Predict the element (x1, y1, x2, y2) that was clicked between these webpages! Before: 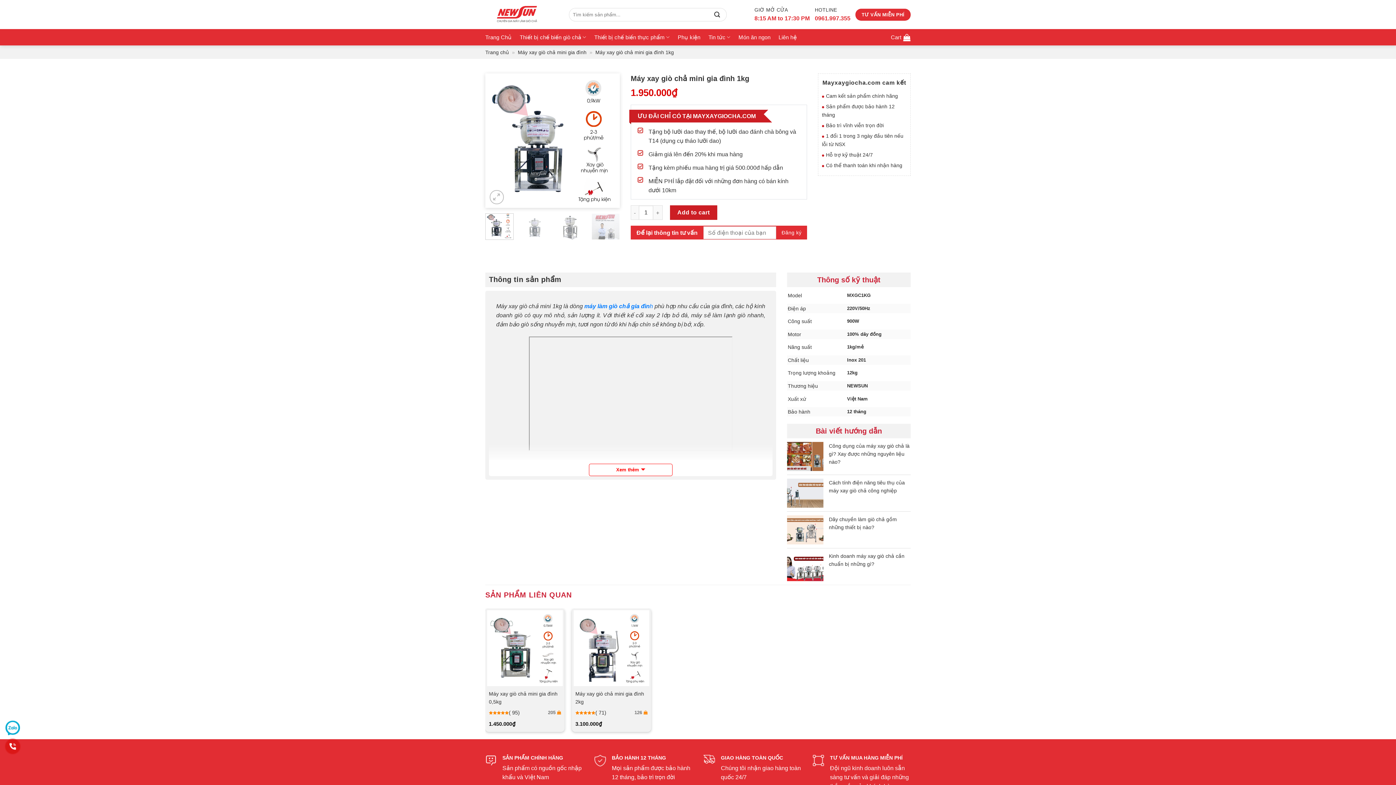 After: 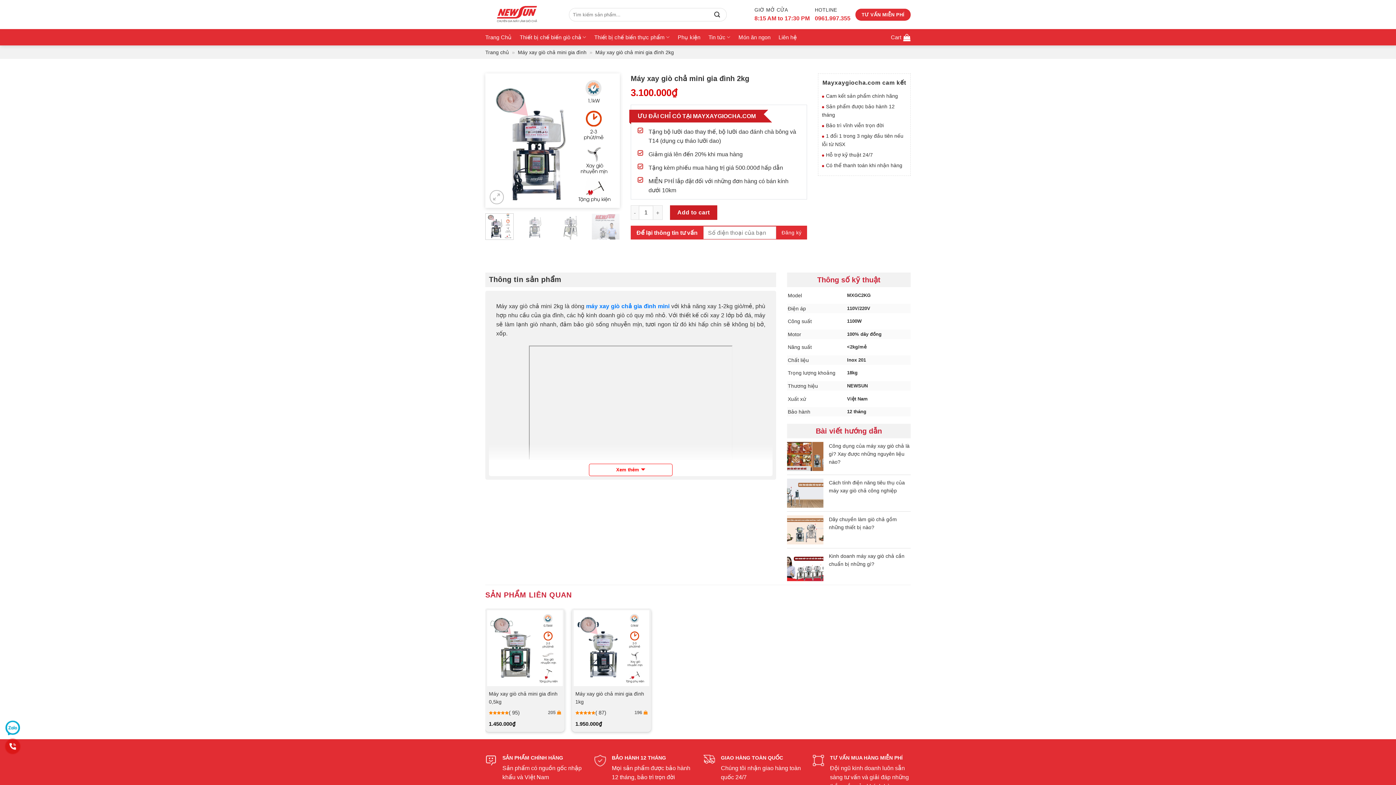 Action: bbox: (573, 610, 649, 686) label: Máy xay giò chả mini gia đình 2kg